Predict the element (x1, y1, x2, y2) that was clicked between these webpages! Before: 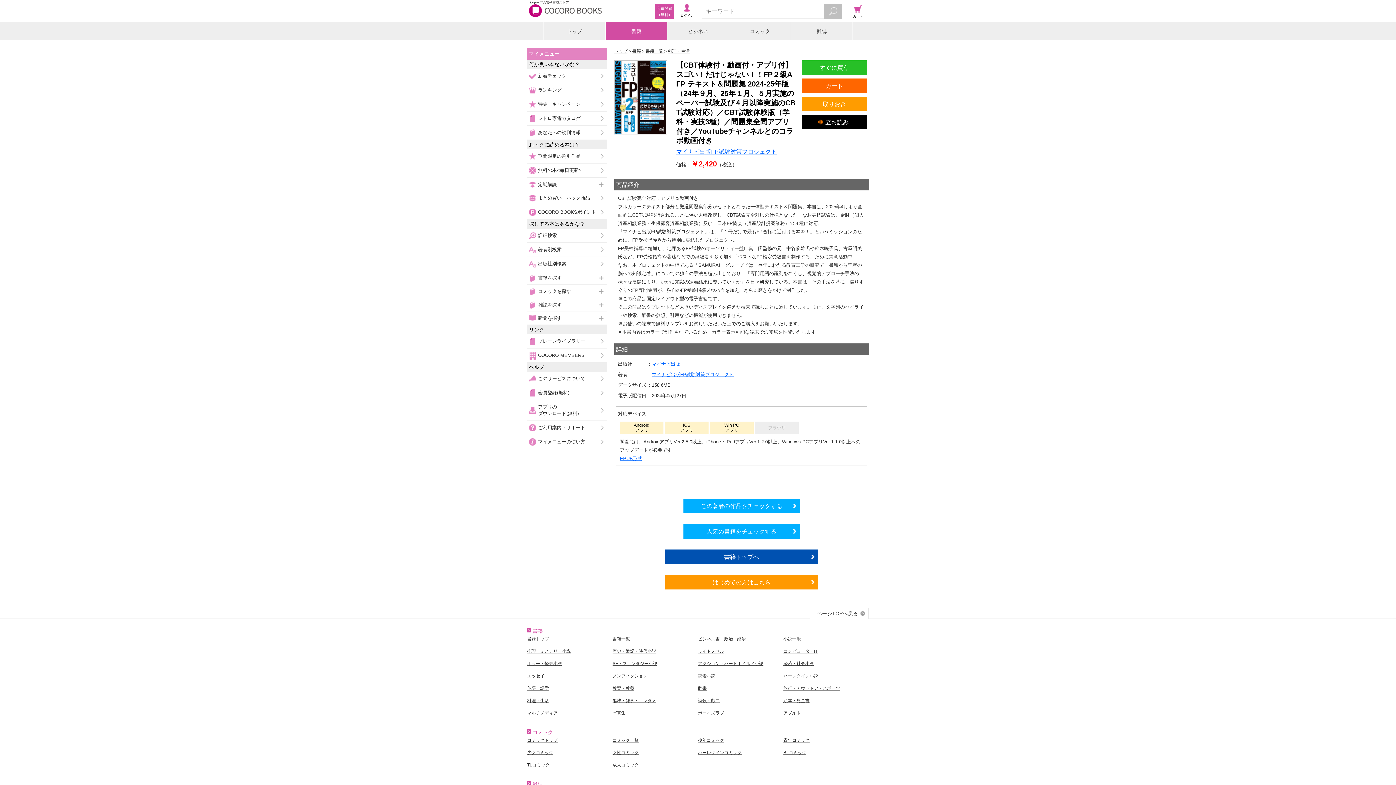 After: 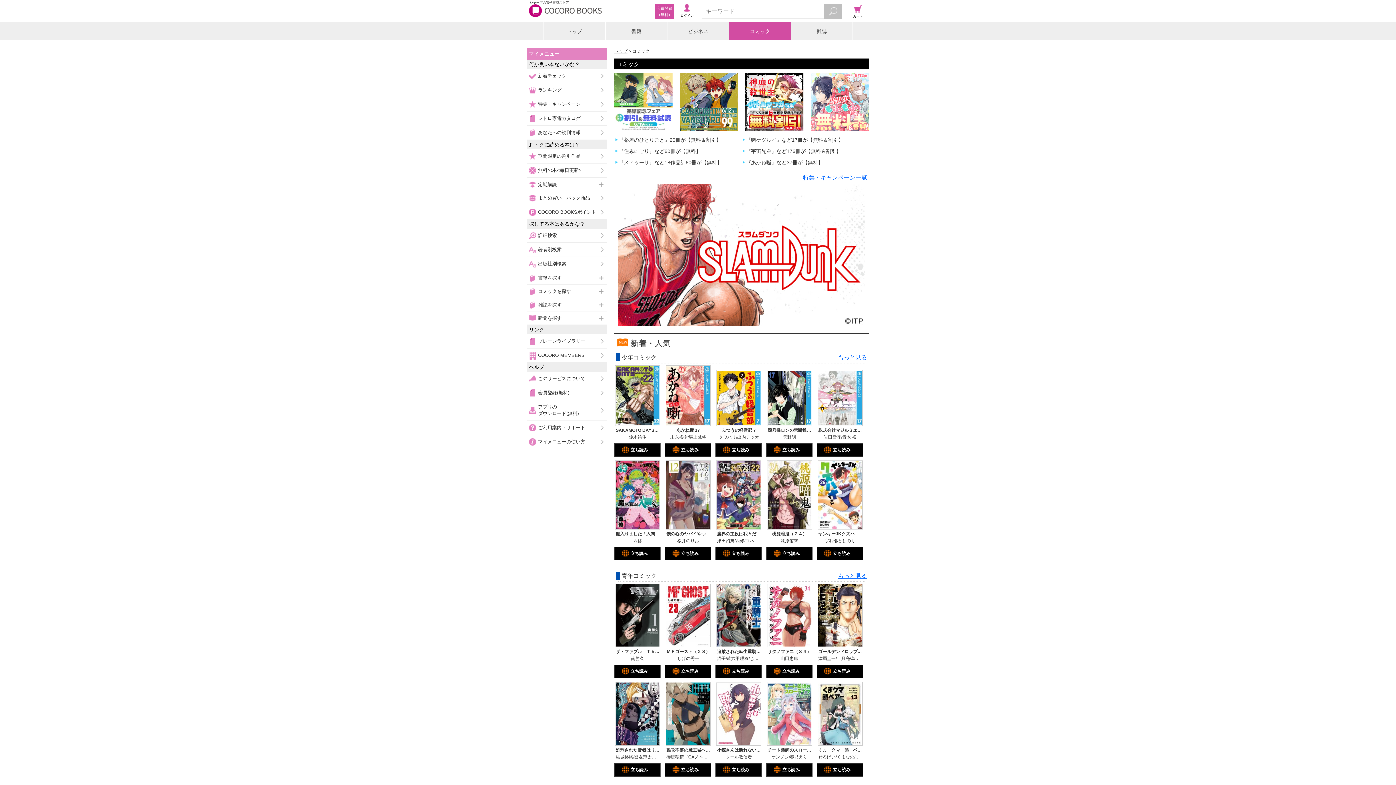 Action: label: コミックトップ bbox: (527, 738, 557, 743)